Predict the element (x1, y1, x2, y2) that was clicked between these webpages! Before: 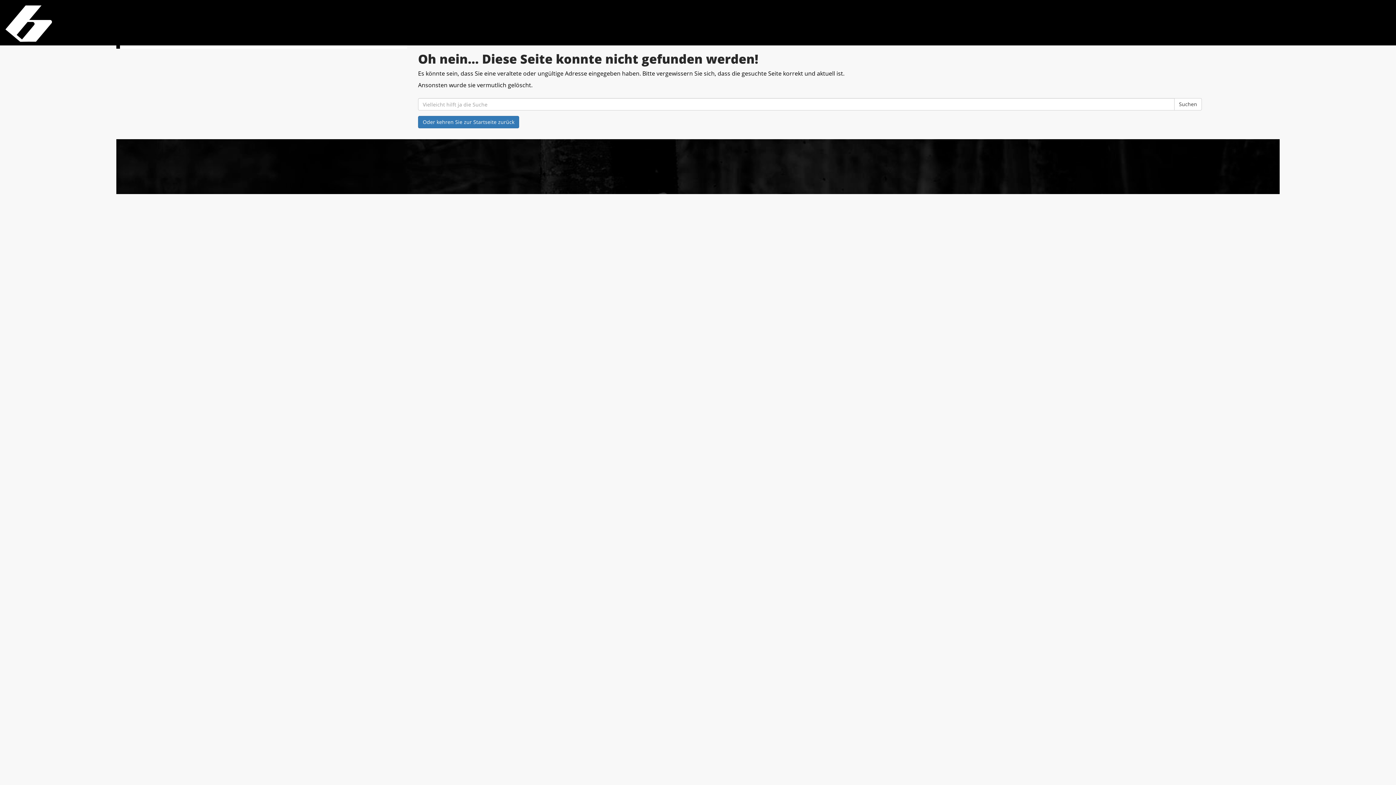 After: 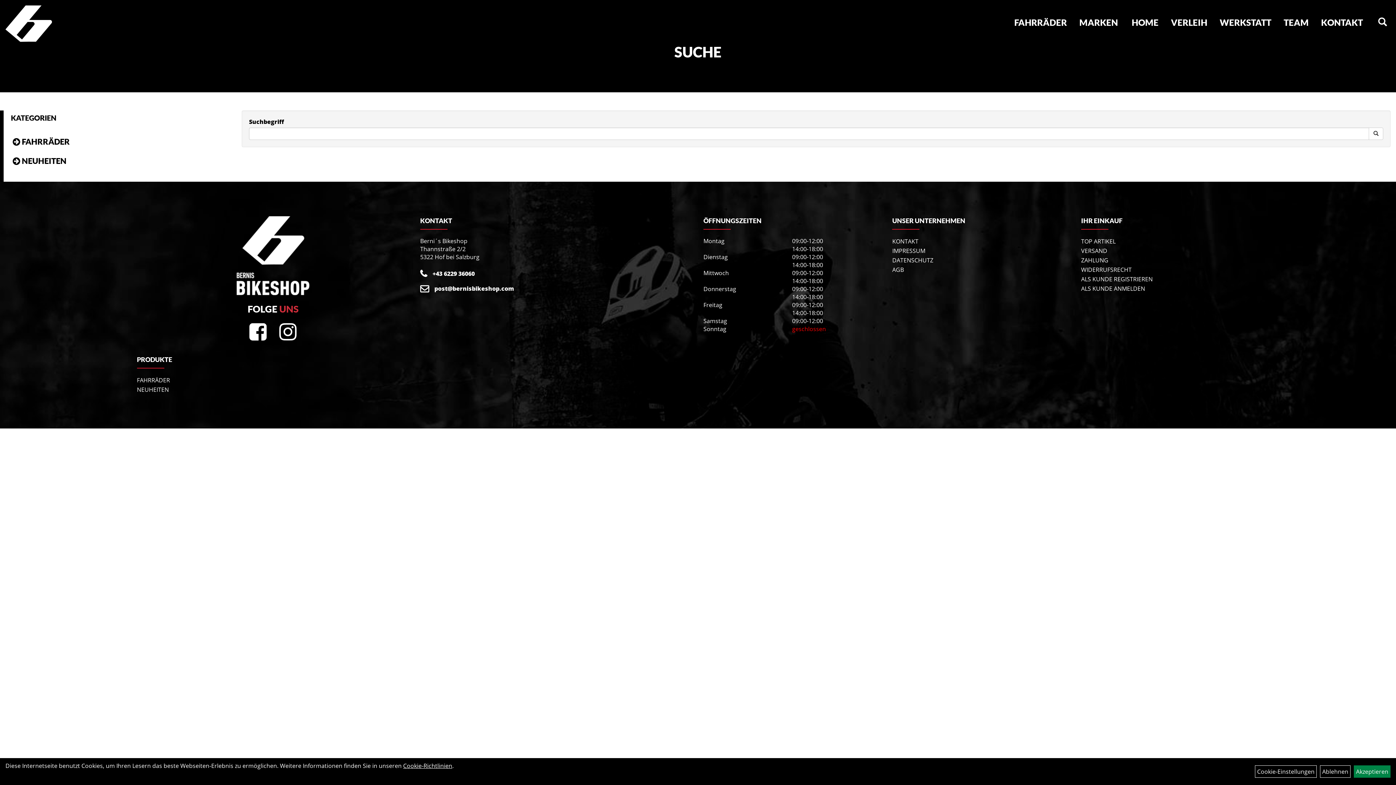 Action: label: Suchen bbox: (1174, 98, 1202, 110)